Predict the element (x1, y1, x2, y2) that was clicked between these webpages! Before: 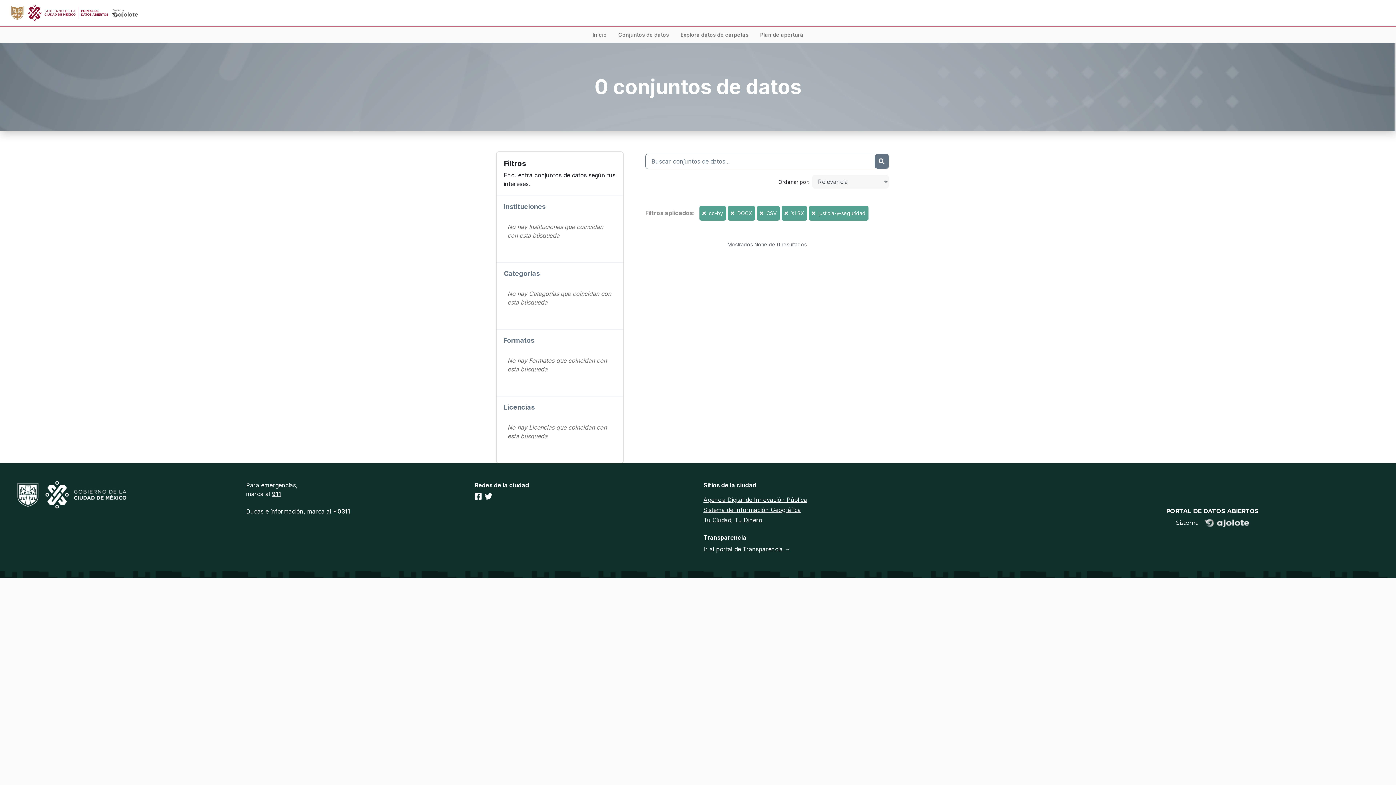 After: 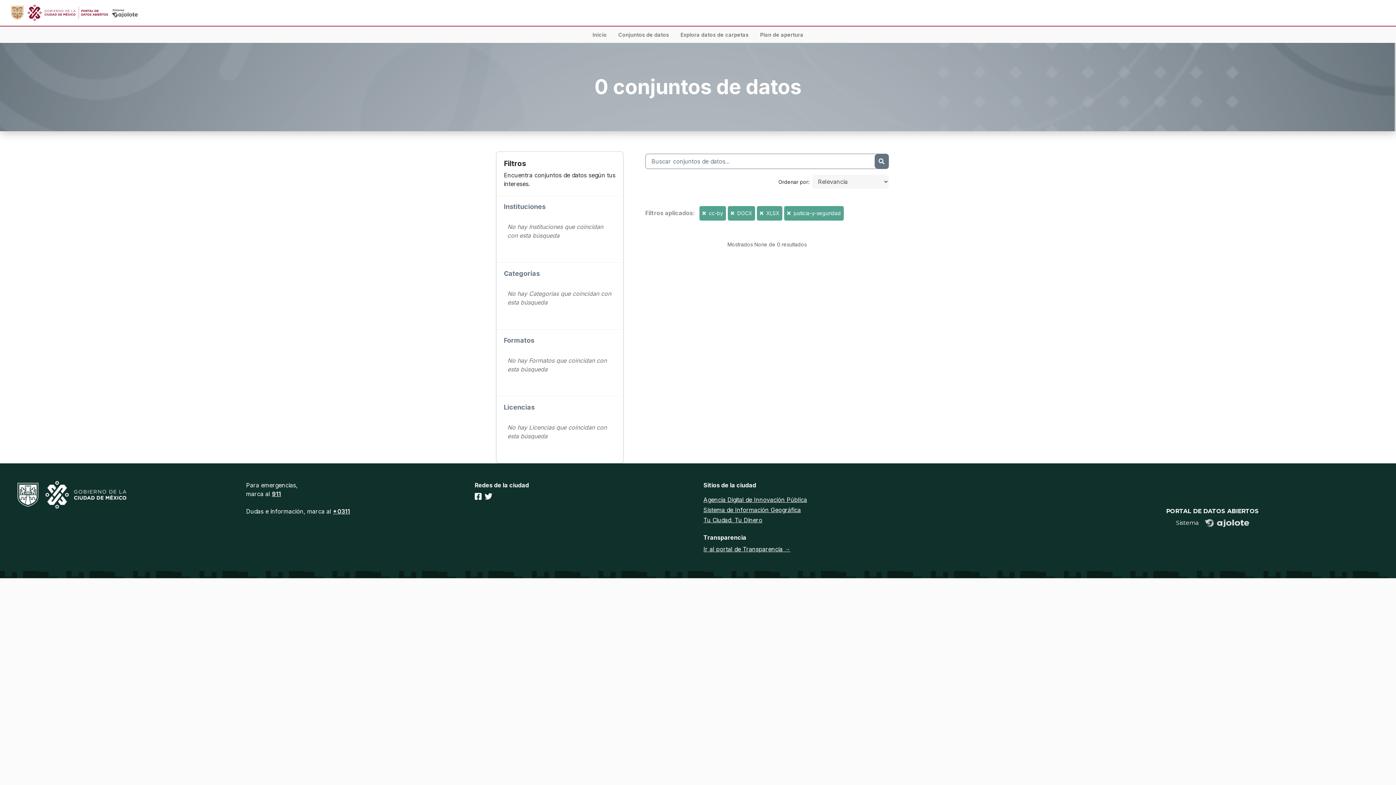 Action: bbox: (760, 210, 765, 216) label:  